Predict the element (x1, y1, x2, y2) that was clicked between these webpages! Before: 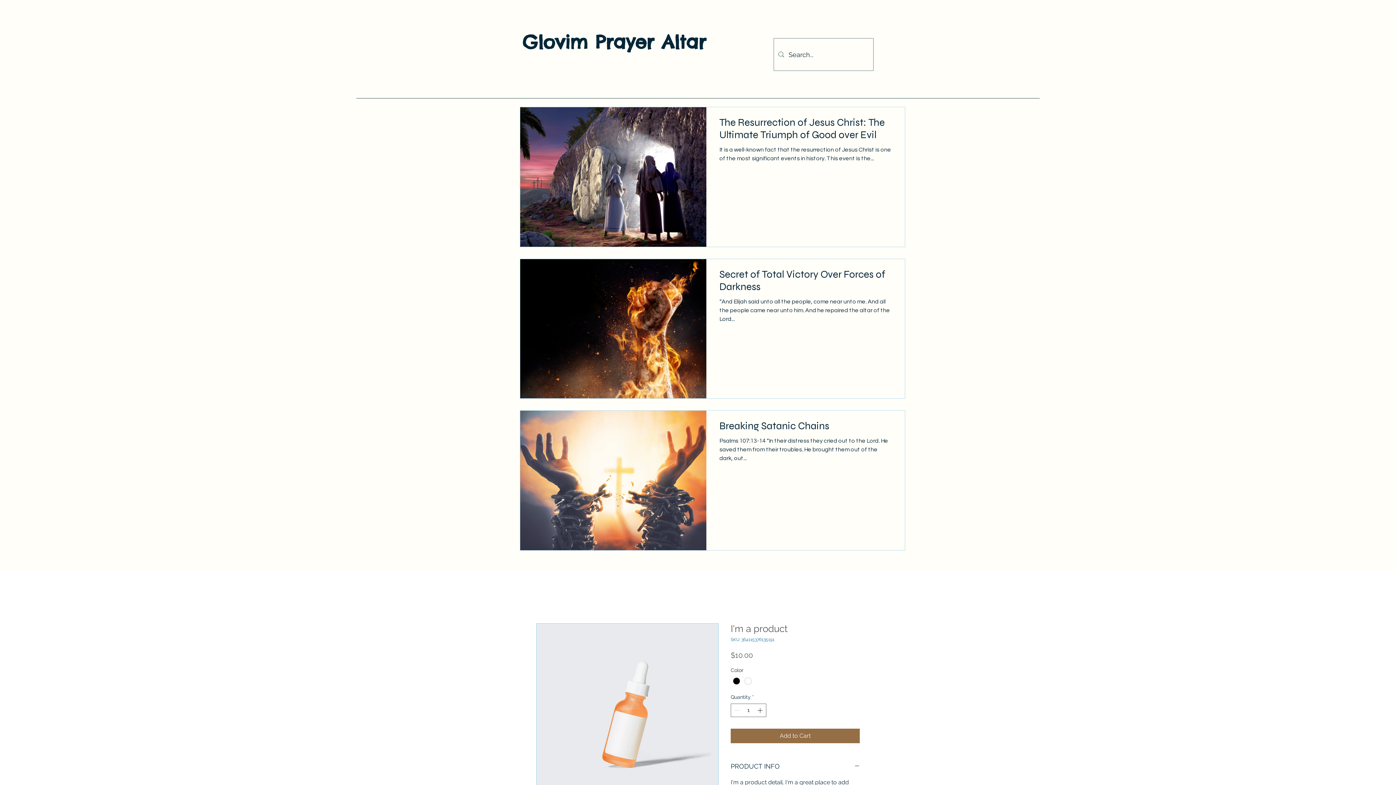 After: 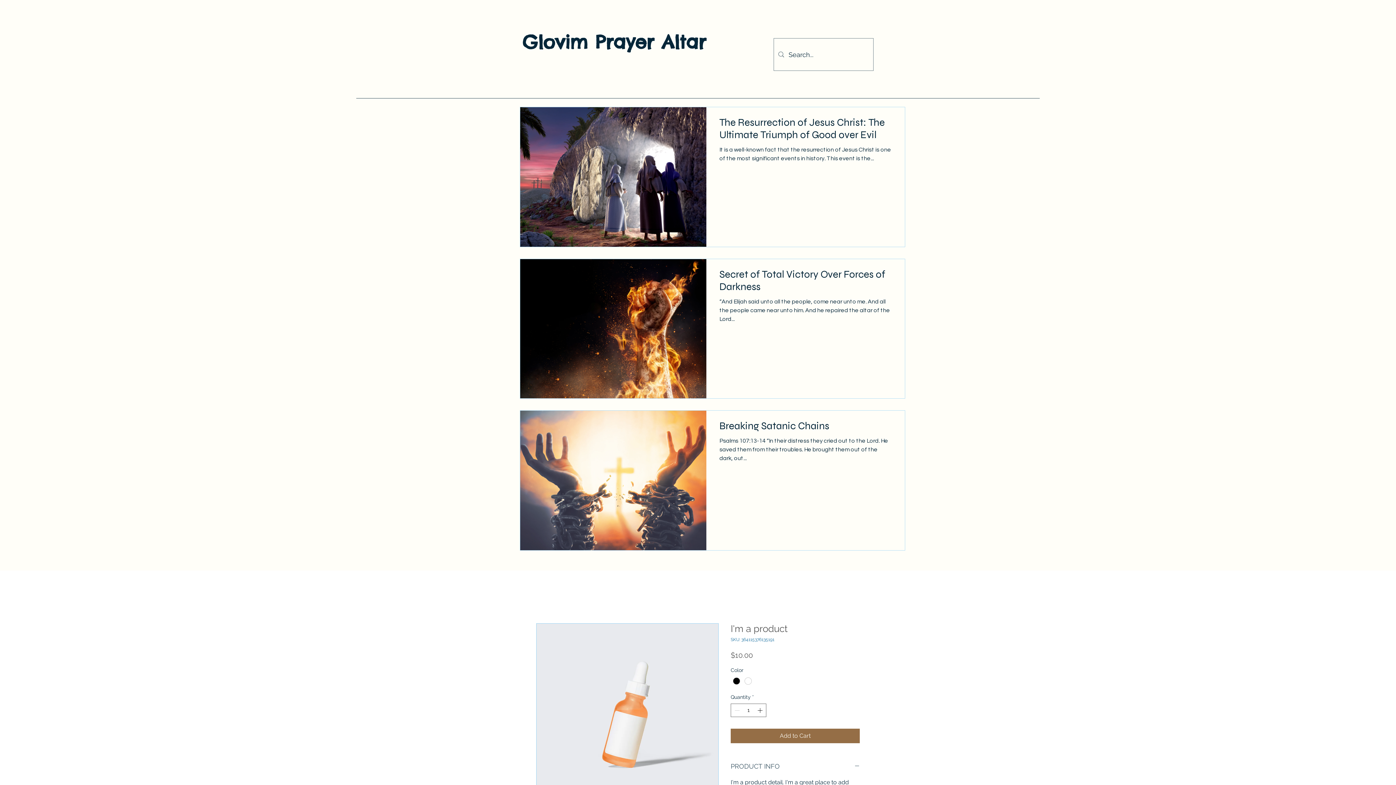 Action: label: PRODUCT INFO bbox: (730, 760, 860, 772)